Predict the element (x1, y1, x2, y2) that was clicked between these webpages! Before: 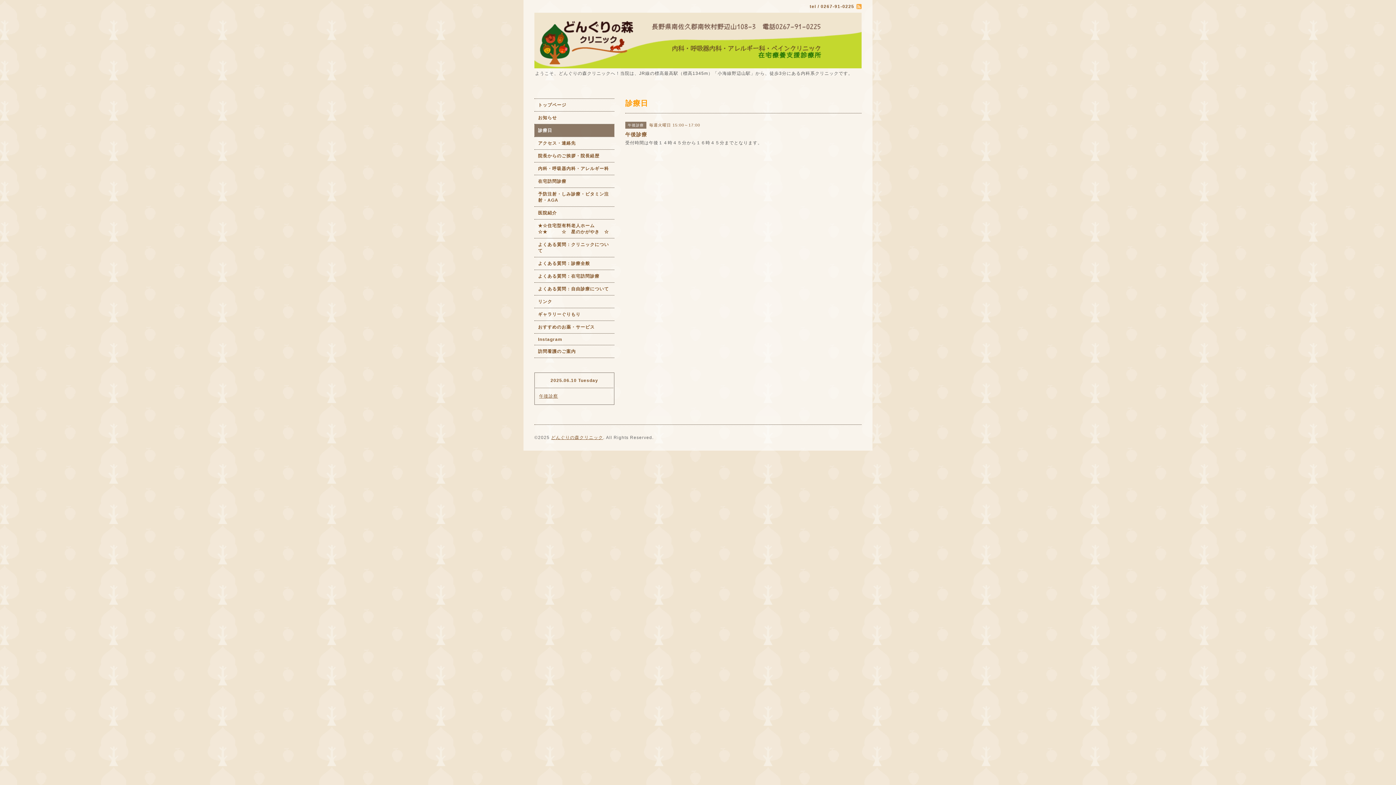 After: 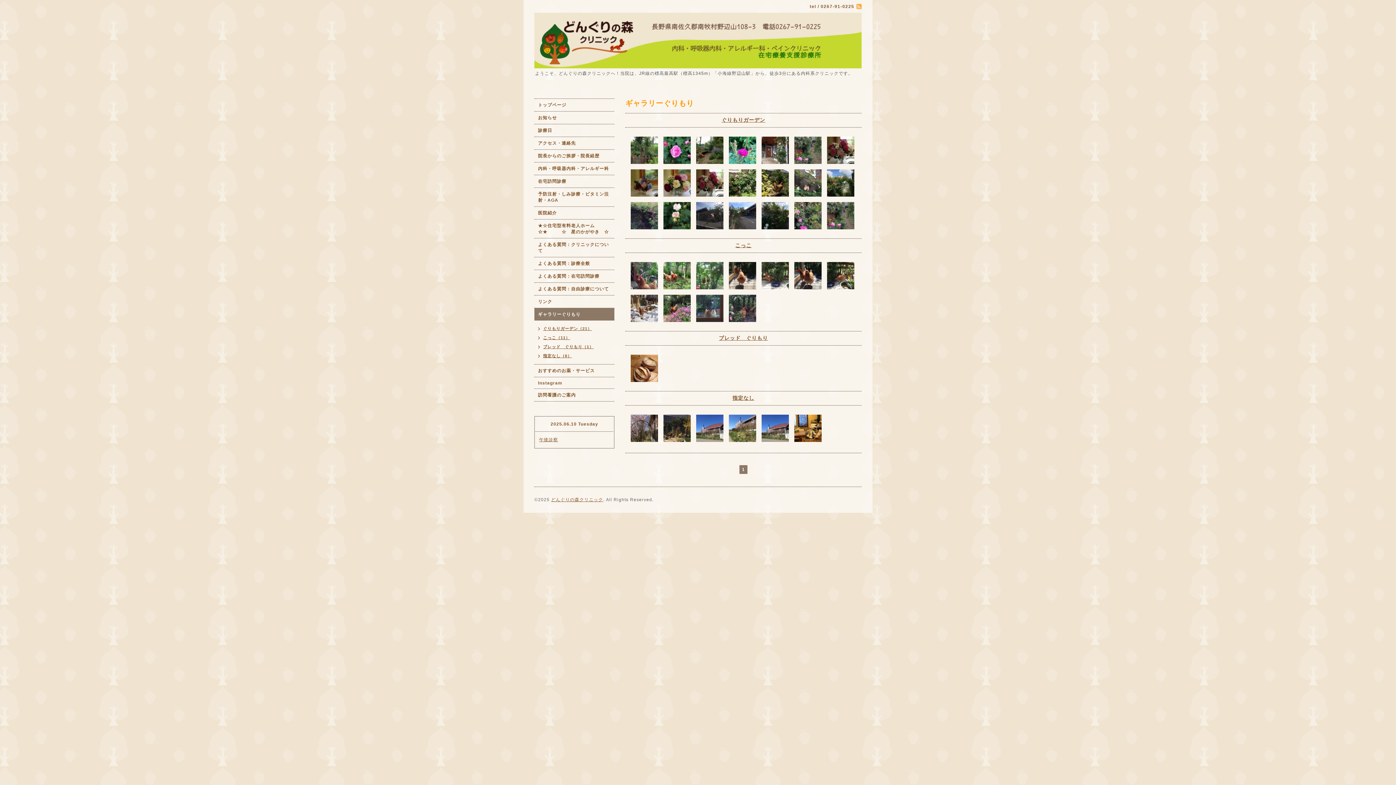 Action: bbox: (534, 308, 614, 320) label: ギャラリーぐりもり